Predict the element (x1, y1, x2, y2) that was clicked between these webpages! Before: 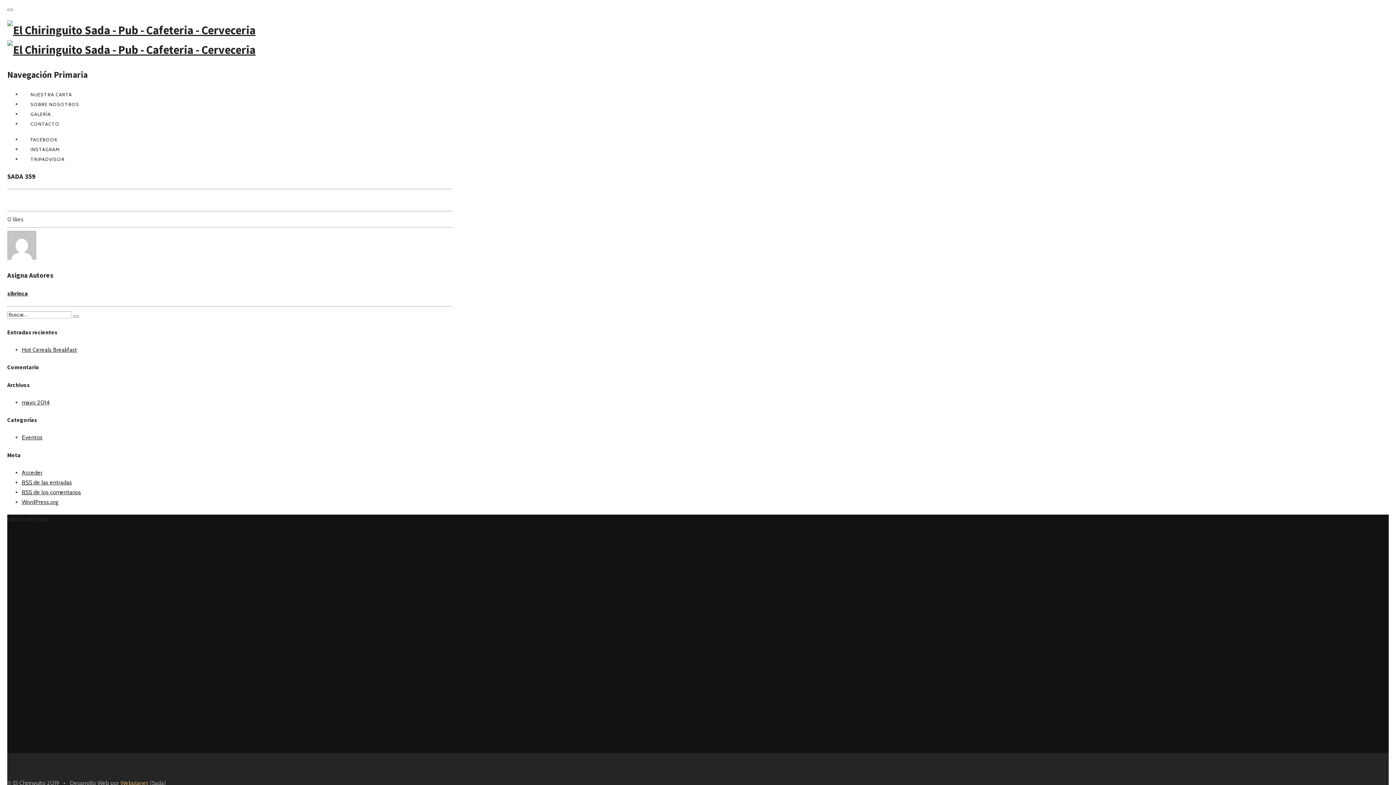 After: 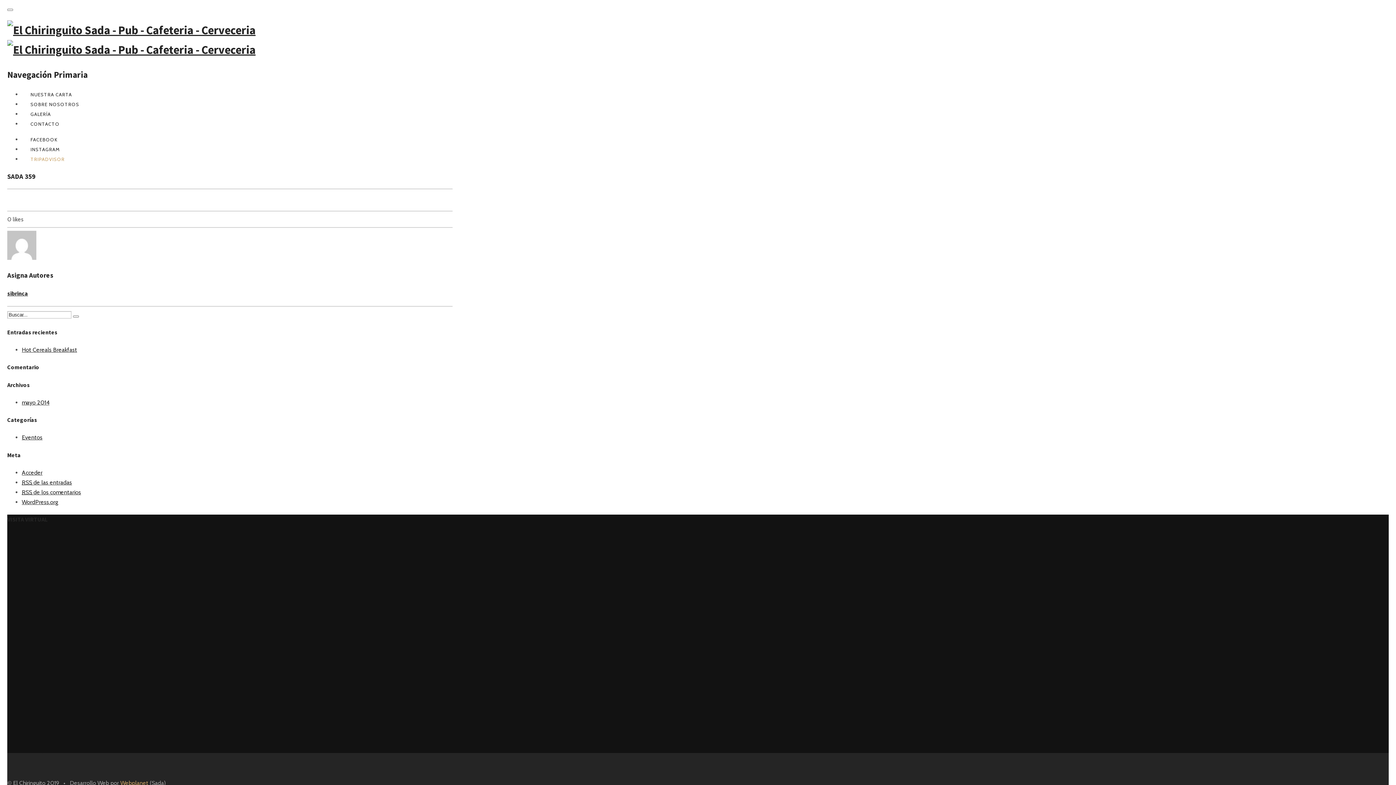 Action: label: TRIPADVISOR bbox: (21, 156, 73, 162)